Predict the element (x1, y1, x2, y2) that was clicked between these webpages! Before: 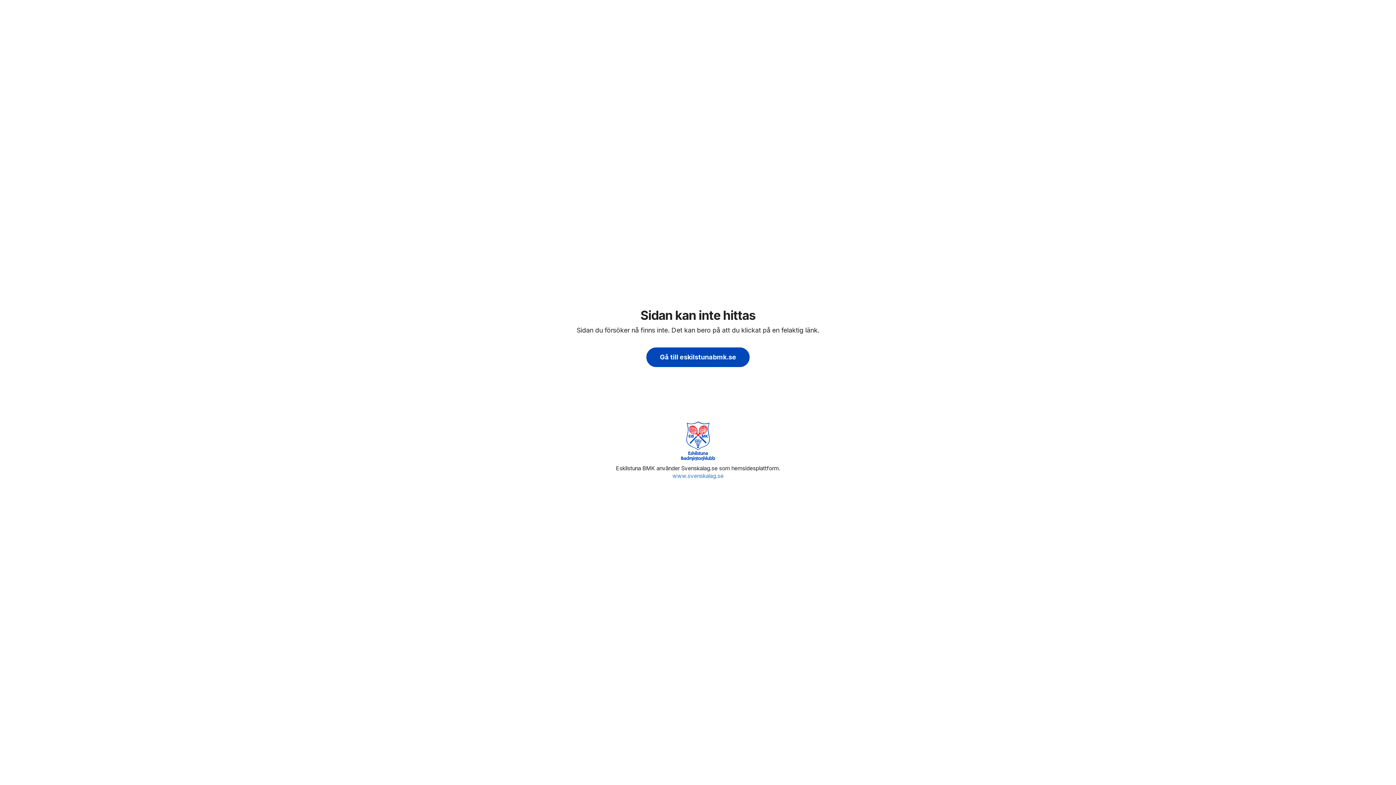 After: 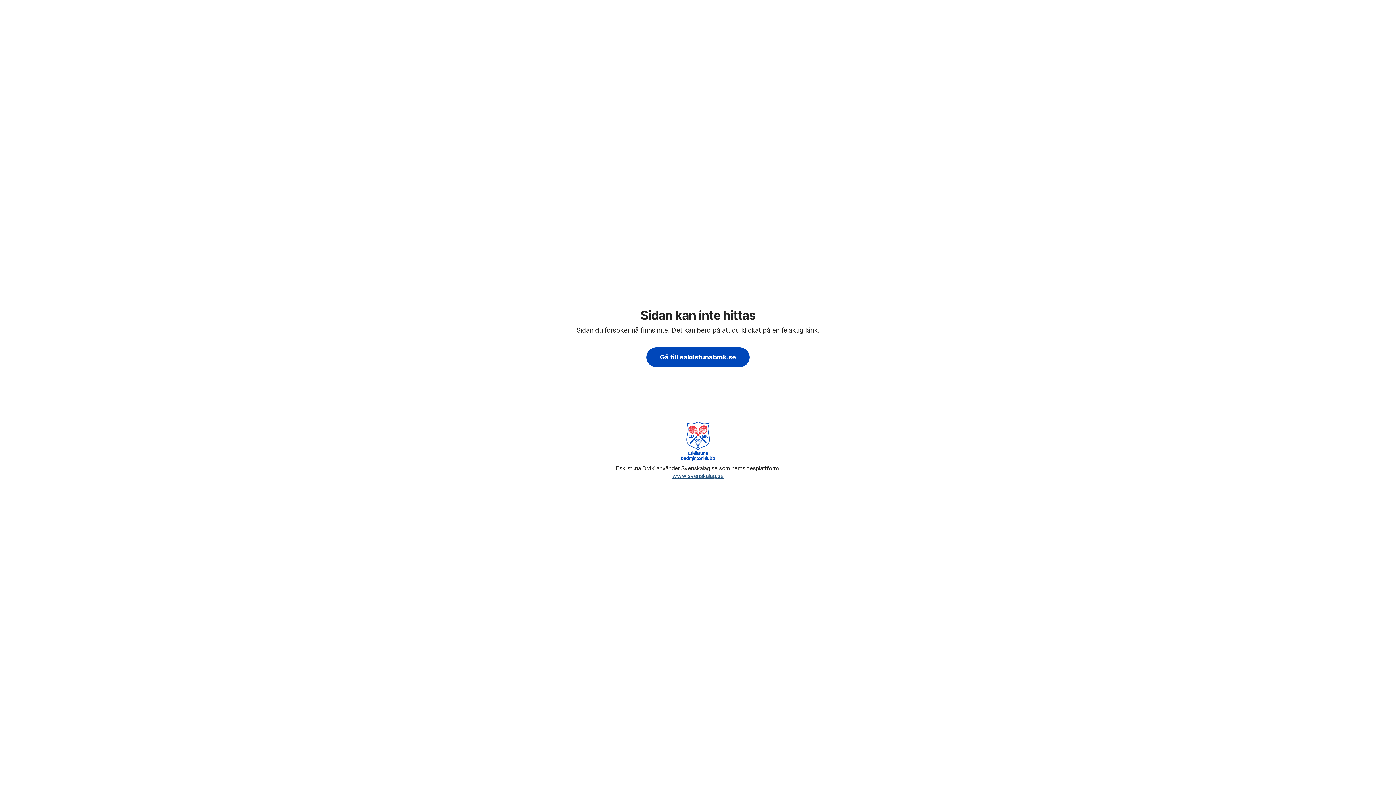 Action: label: www.svenskalag.se bbox: (672, 472, 723, 479)